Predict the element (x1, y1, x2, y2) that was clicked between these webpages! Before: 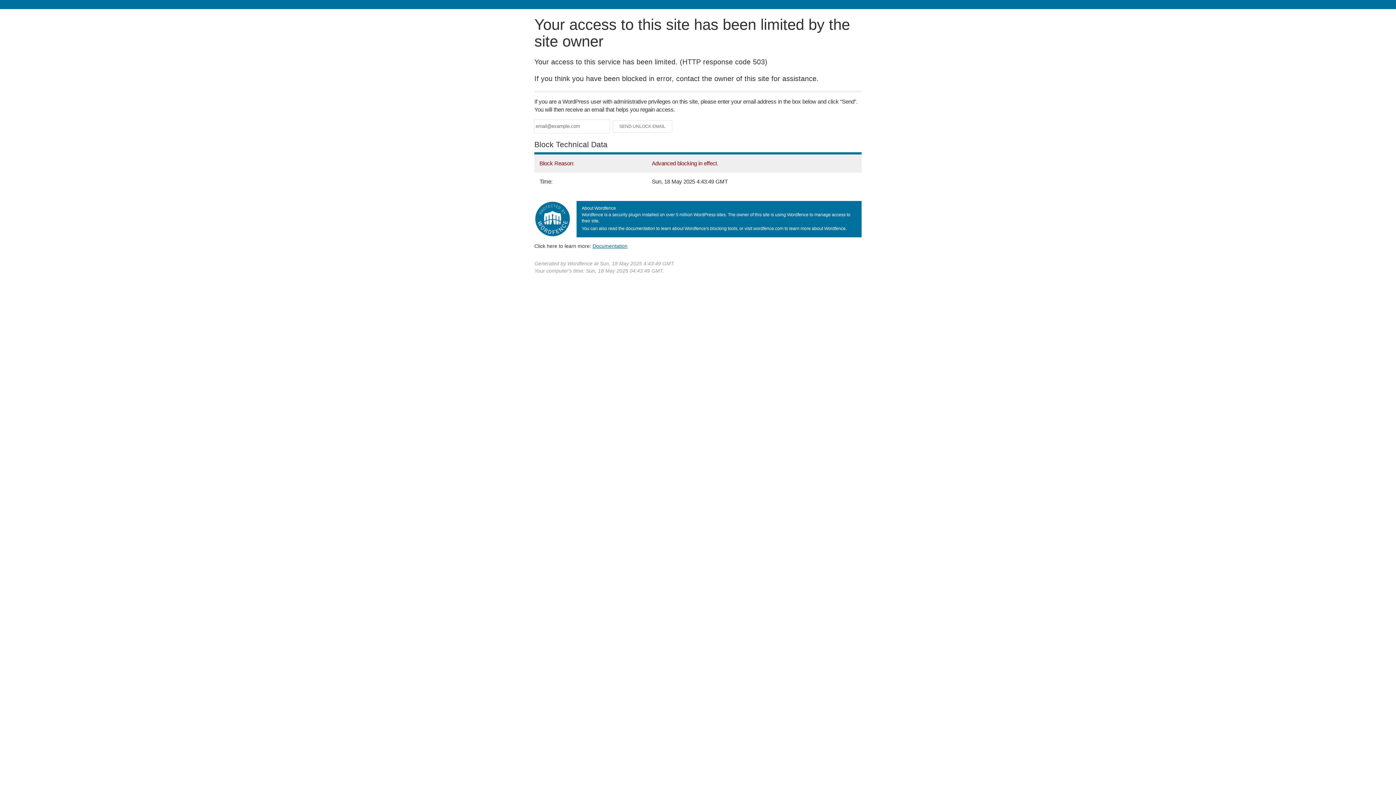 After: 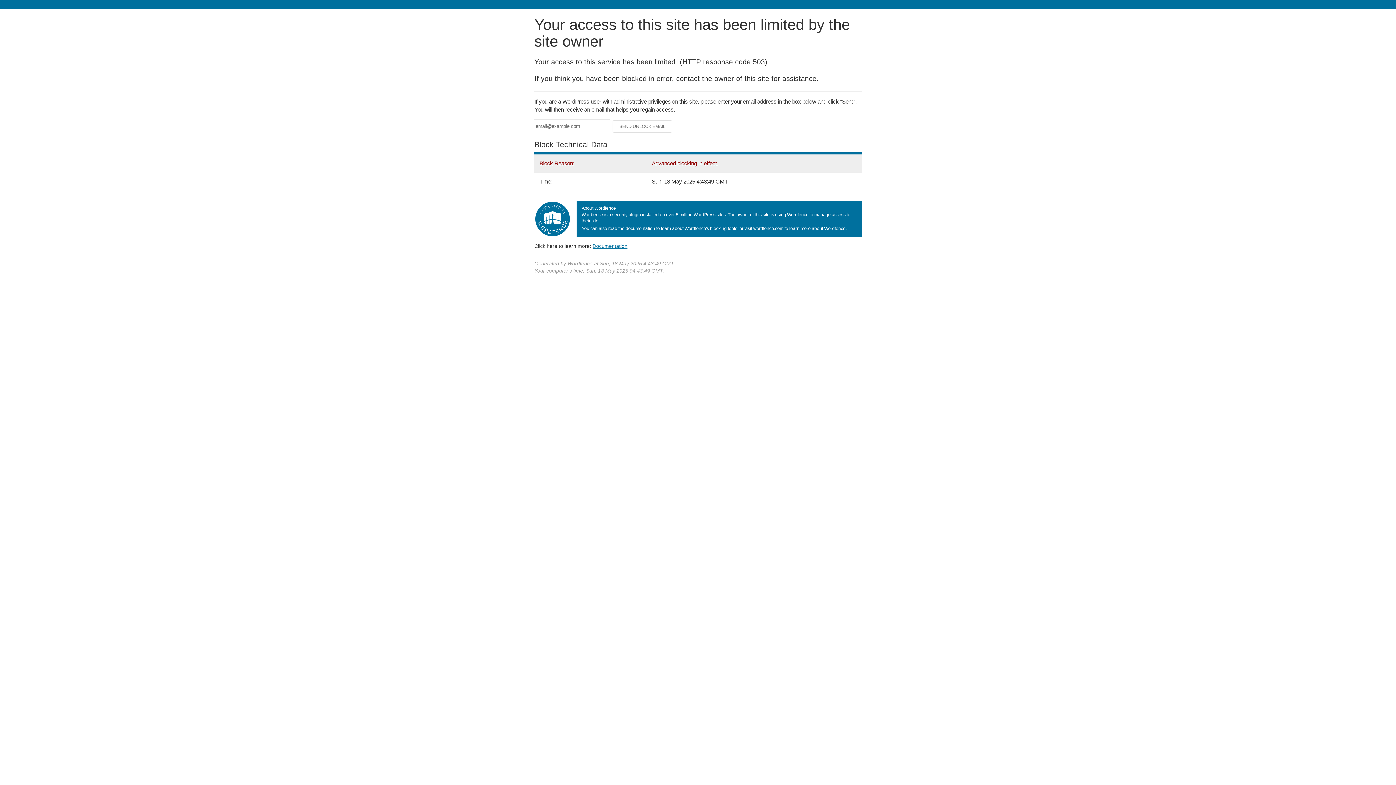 Action: bbox: (592, 243, 627, 248) label: Documentation